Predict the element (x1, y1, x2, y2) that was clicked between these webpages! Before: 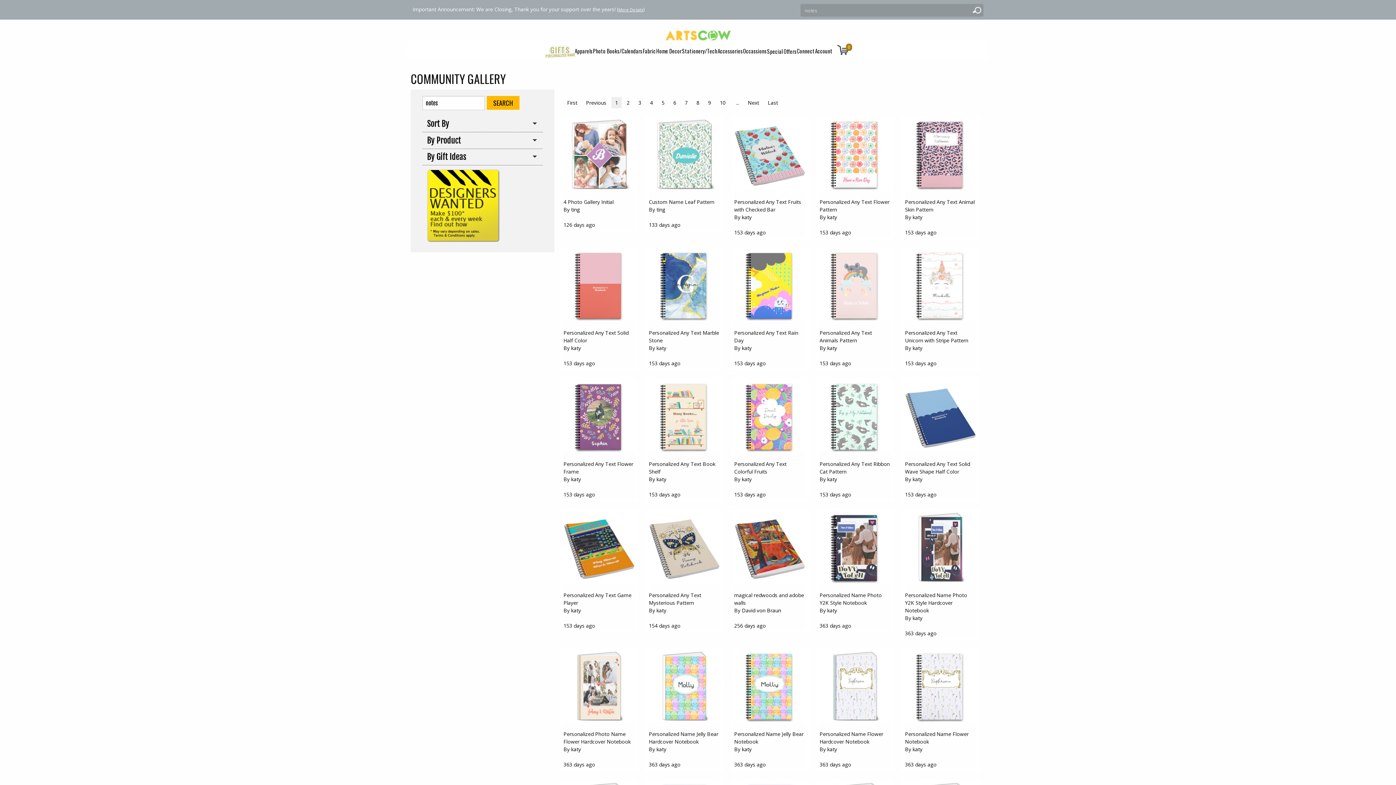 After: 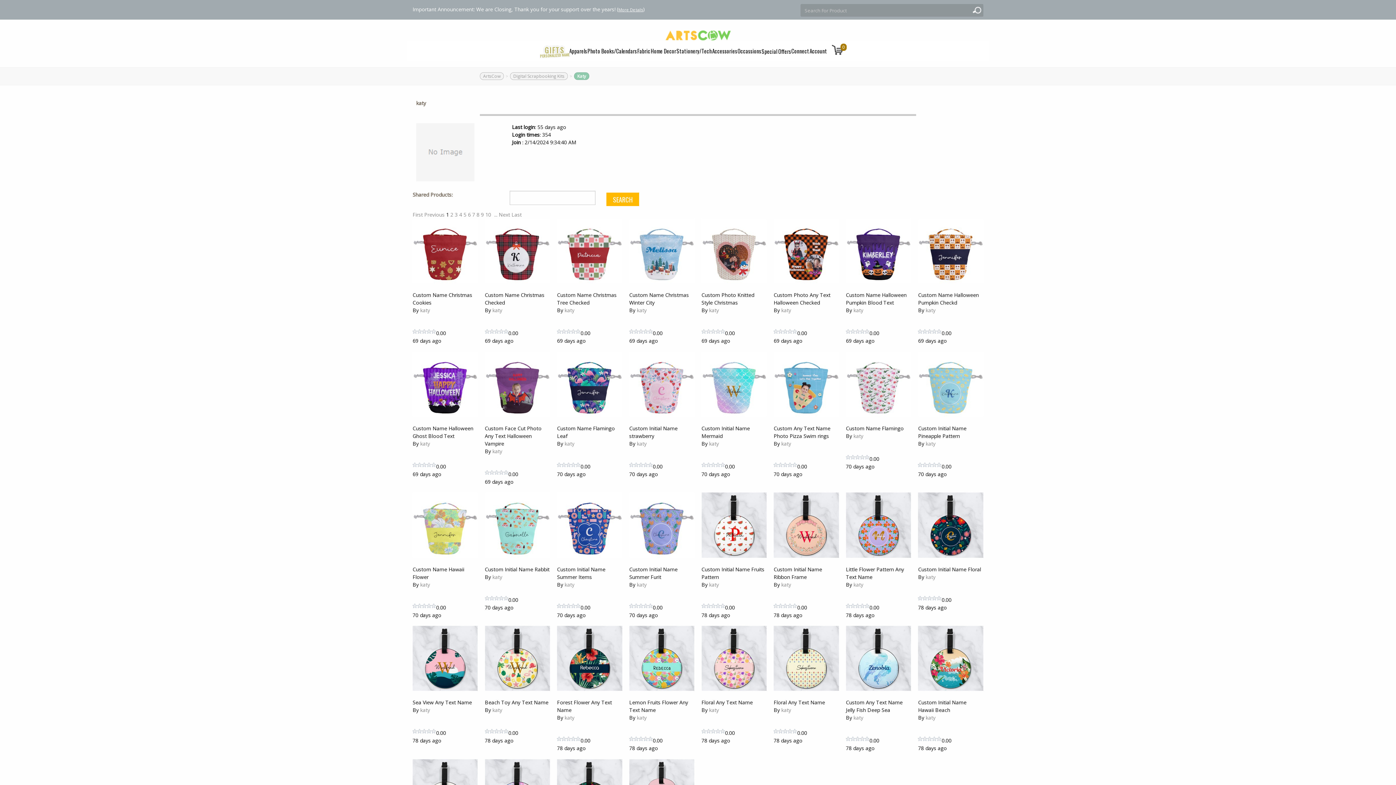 Action: label: katy bbox: (571, 746, 581, 753)